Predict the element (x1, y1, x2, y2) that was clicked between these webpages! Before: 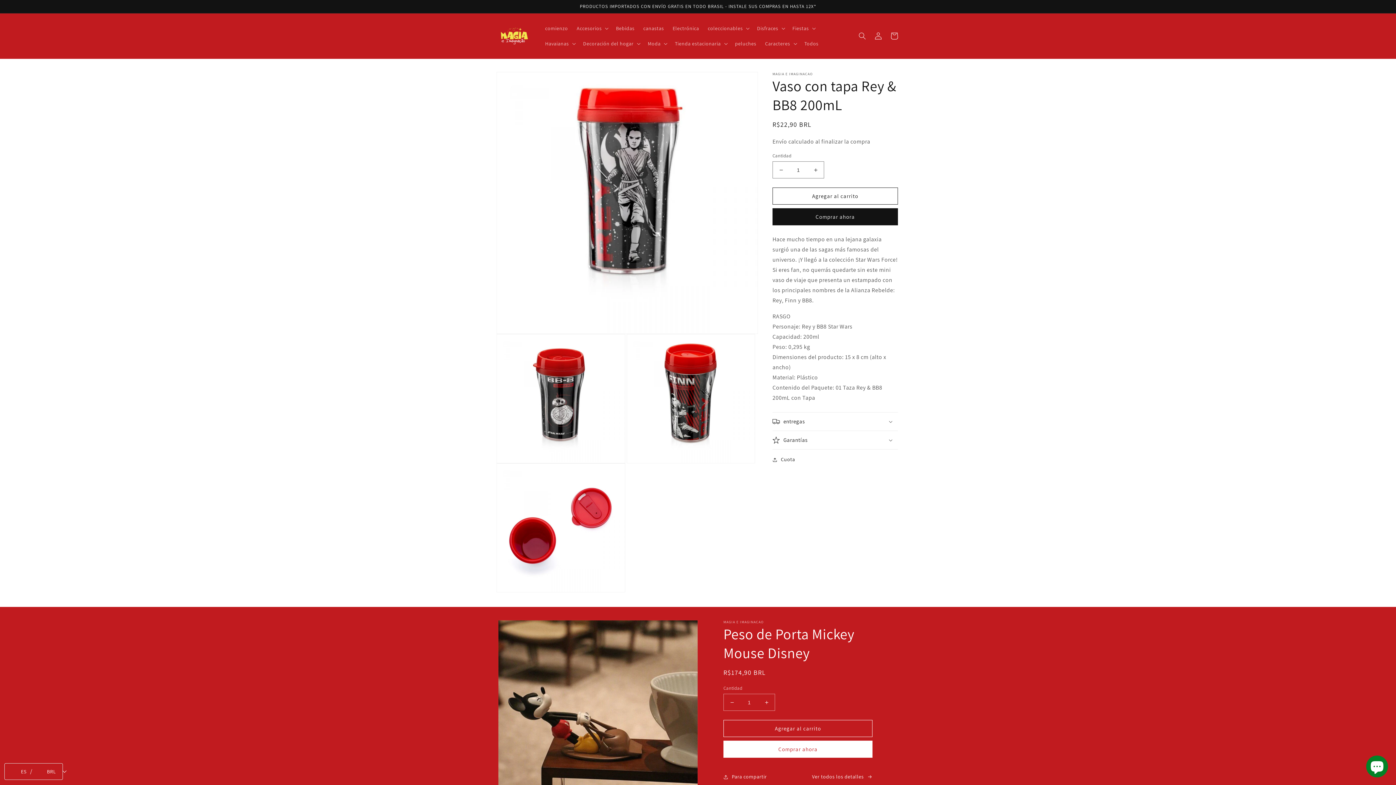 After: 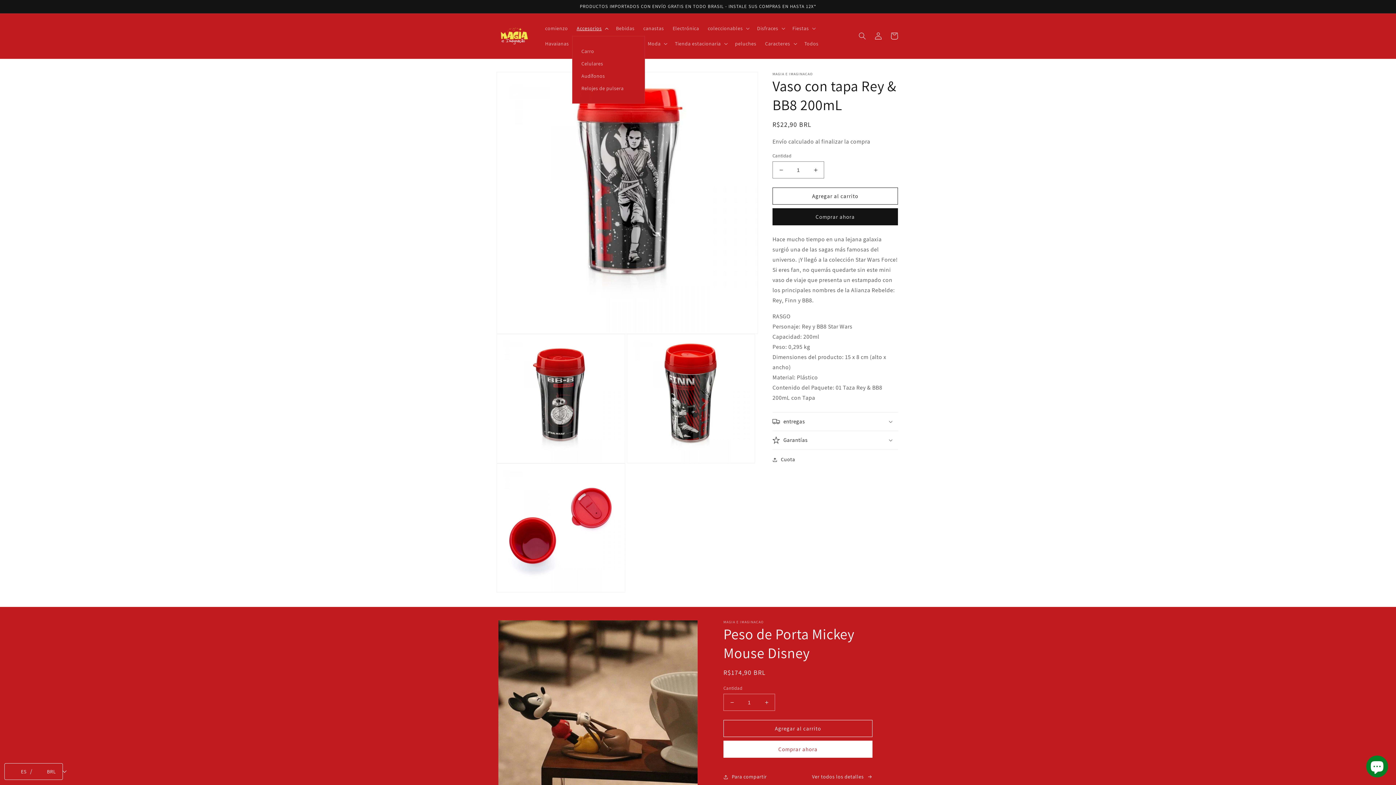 Action: bbox: (572, 20, 611, 36) label: Accesorios